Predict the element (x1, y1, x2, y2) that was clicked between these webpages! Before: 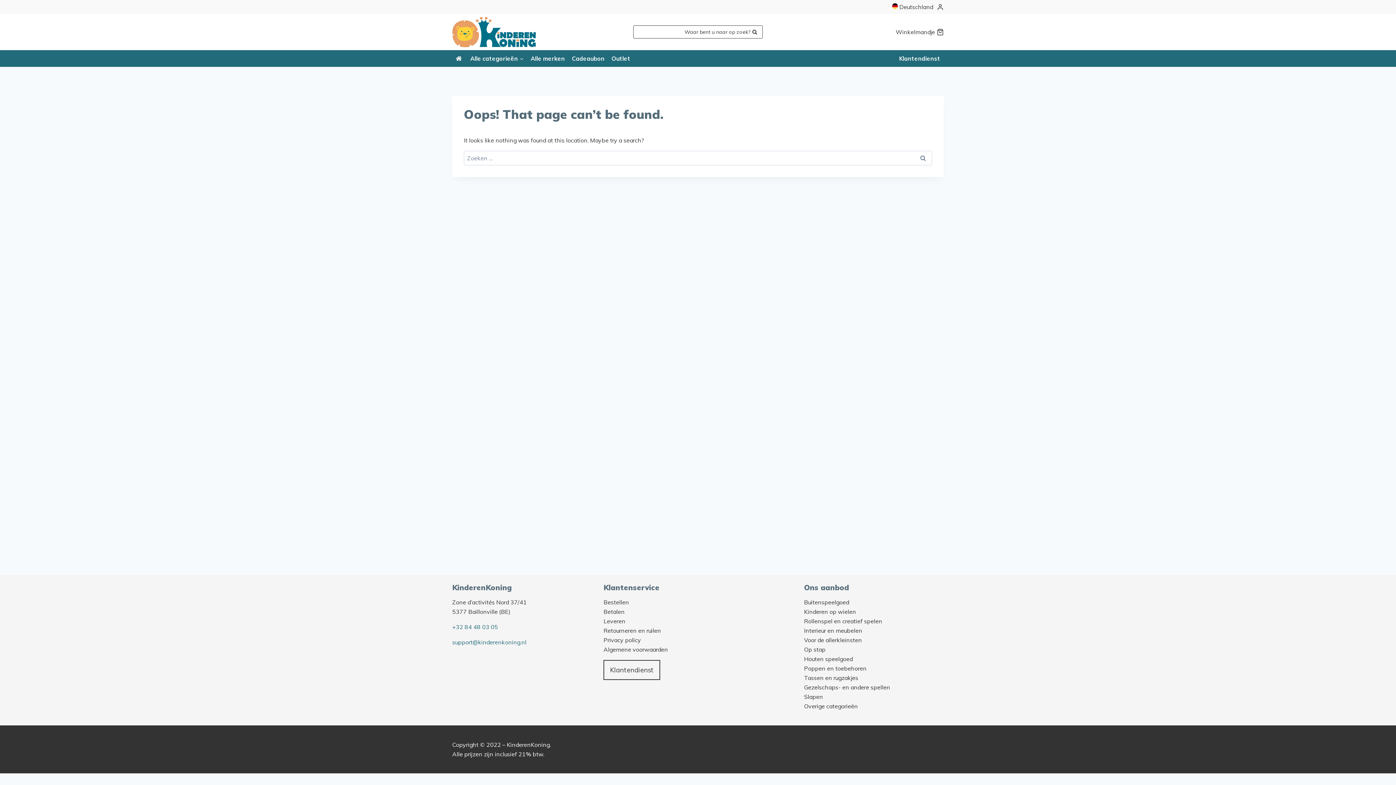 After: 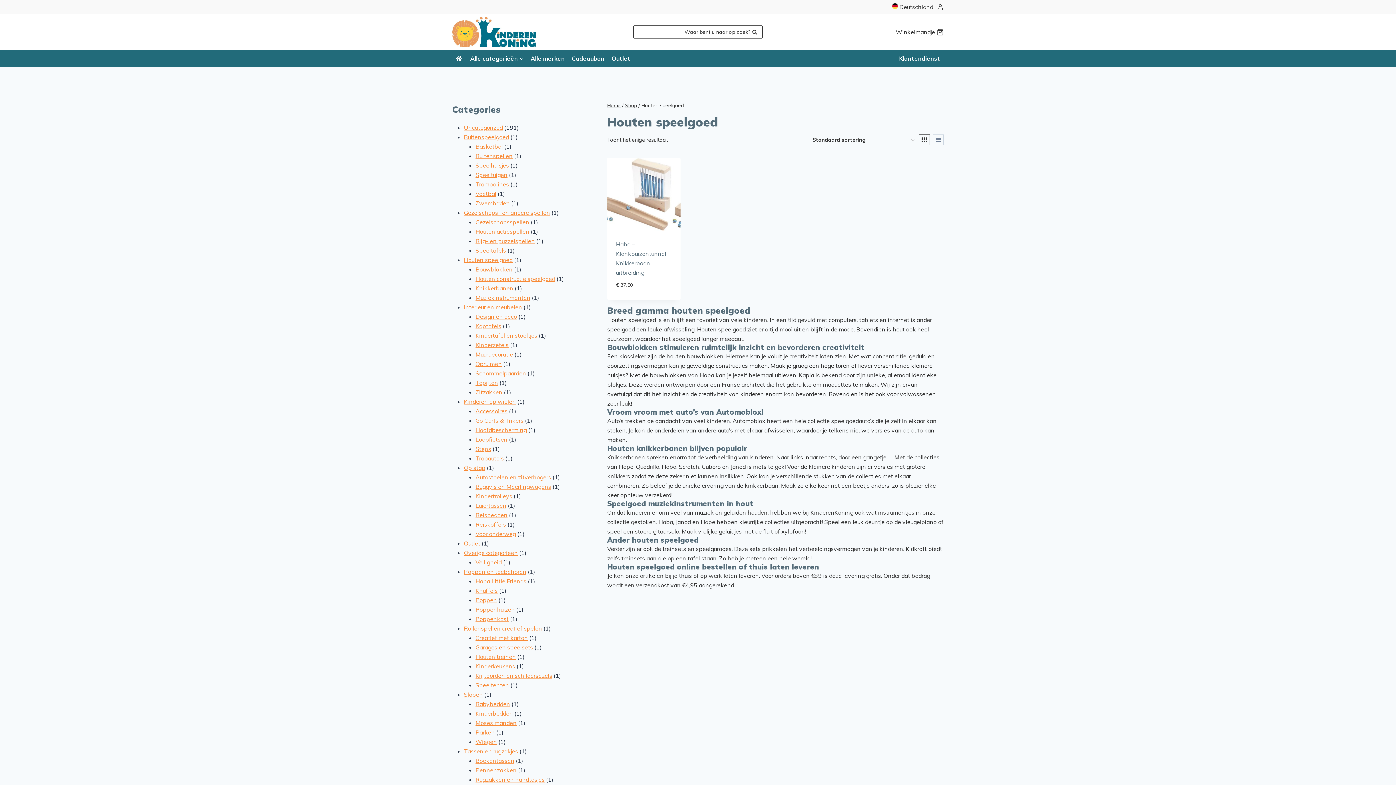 Action: bbox: (804, 655, 852, 662) label: Houten speelgoed